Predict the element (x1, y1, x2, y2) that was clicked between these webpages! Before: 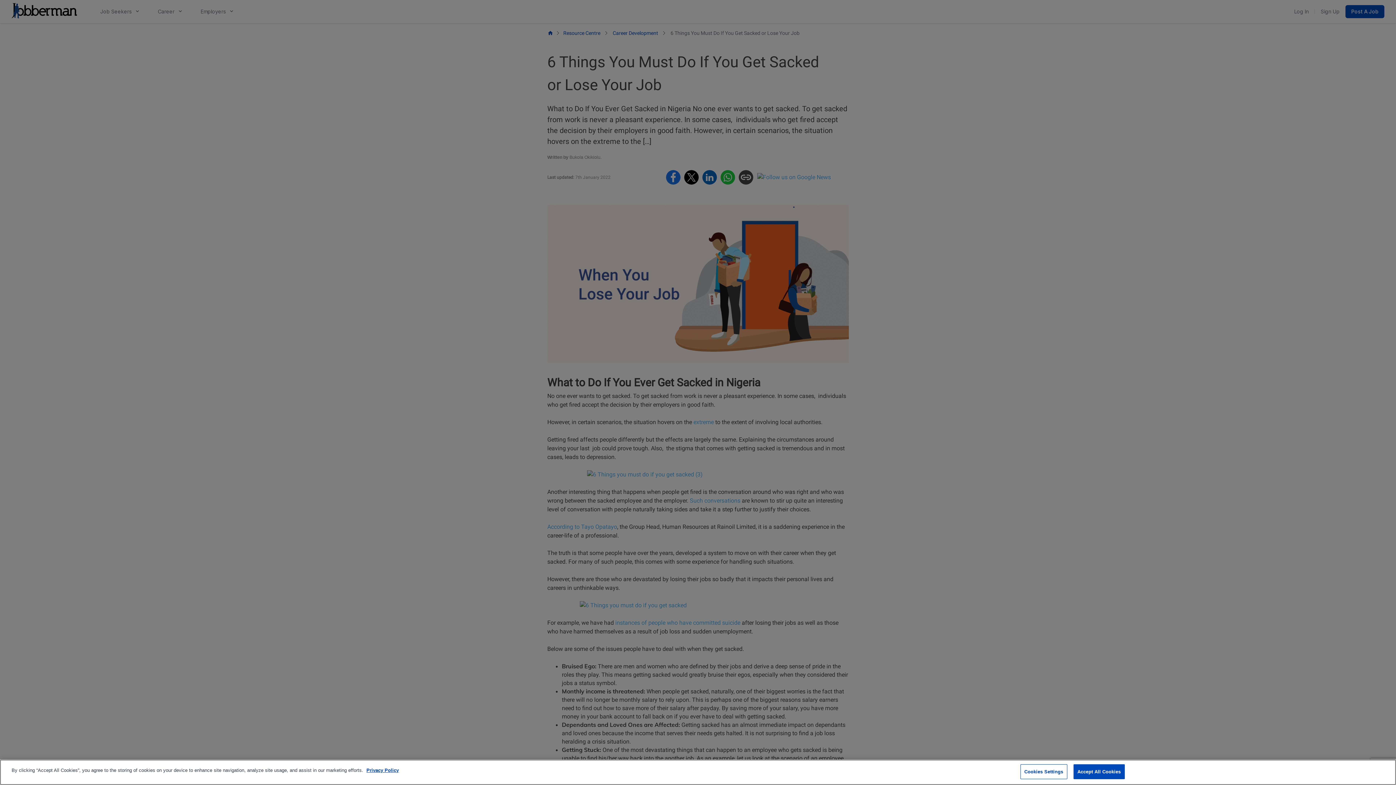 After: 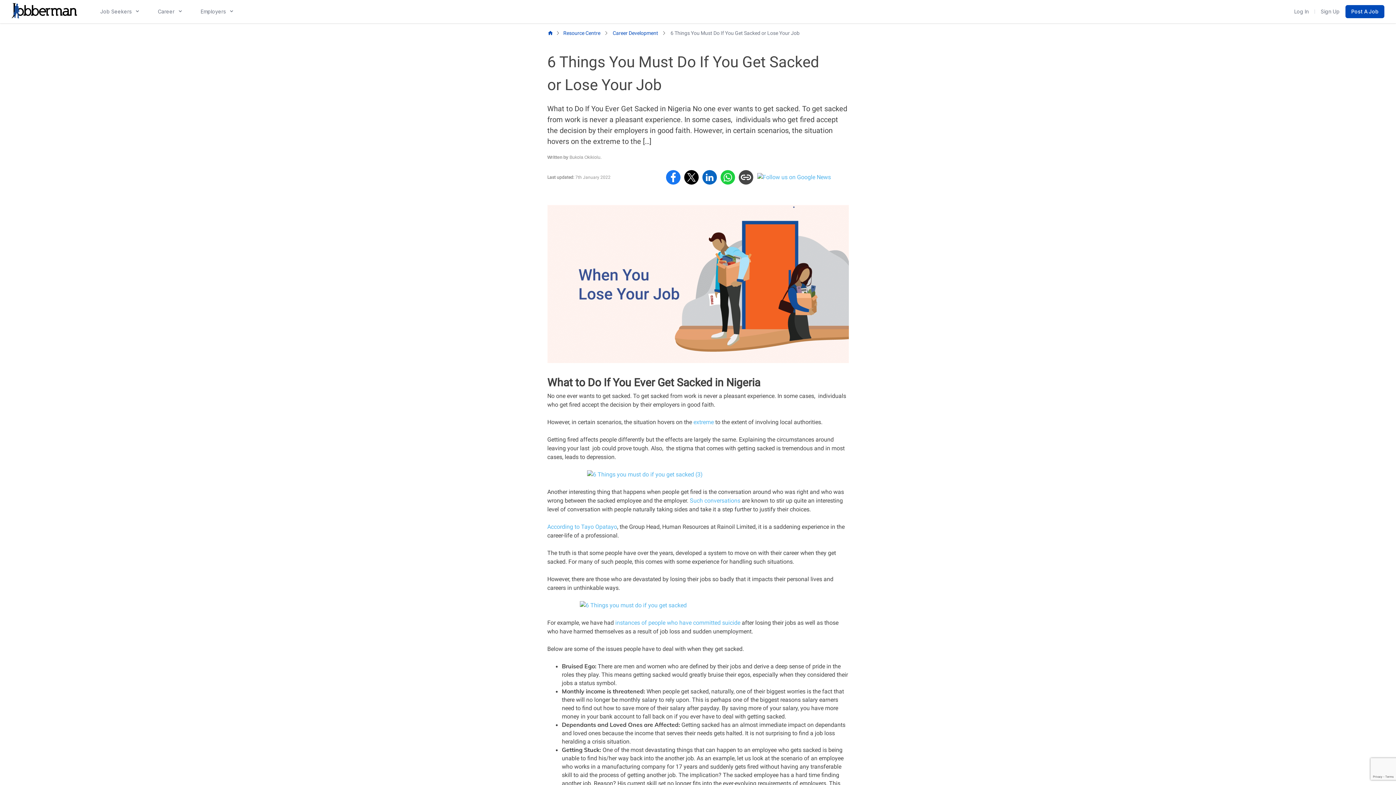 Action: bbox: (1073, 764, 1125, 779) label: Accept All Cookies